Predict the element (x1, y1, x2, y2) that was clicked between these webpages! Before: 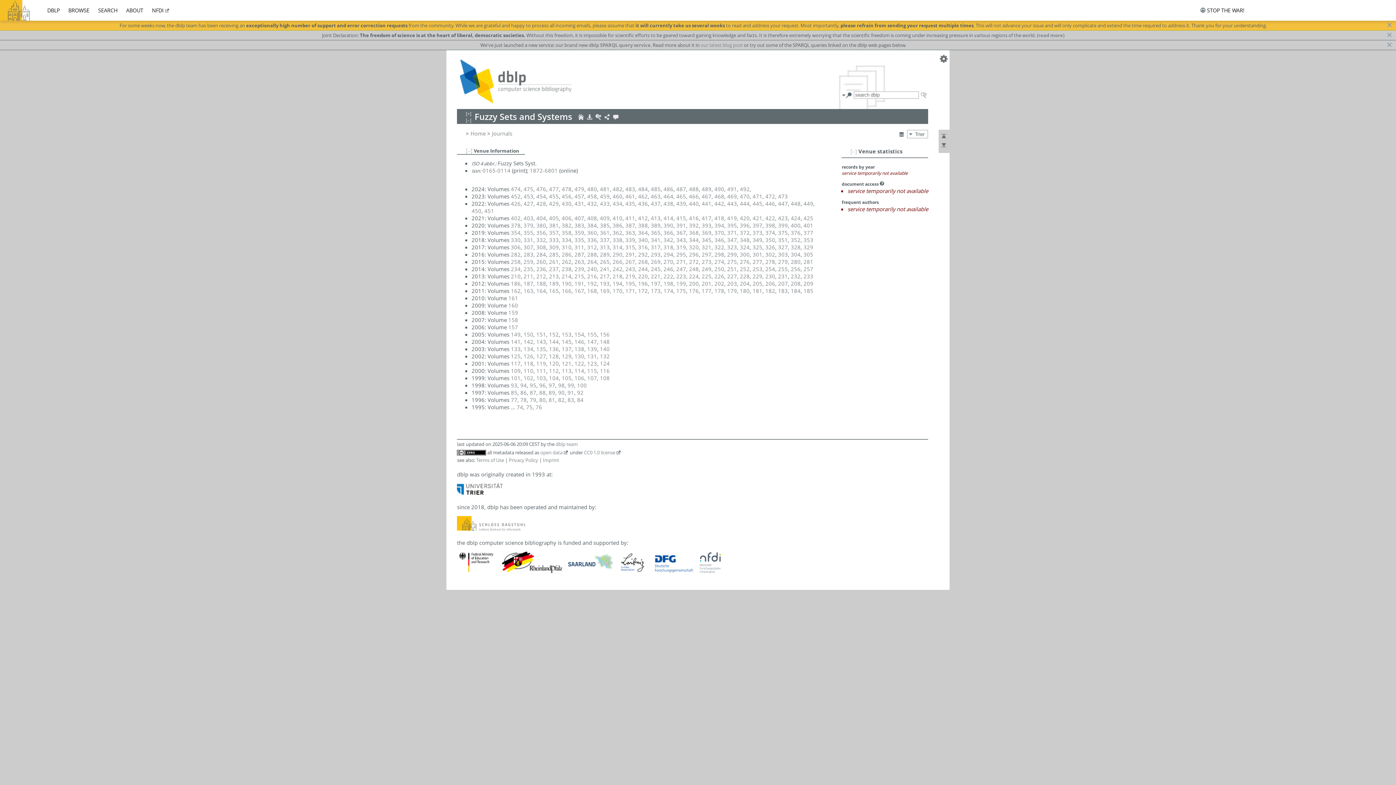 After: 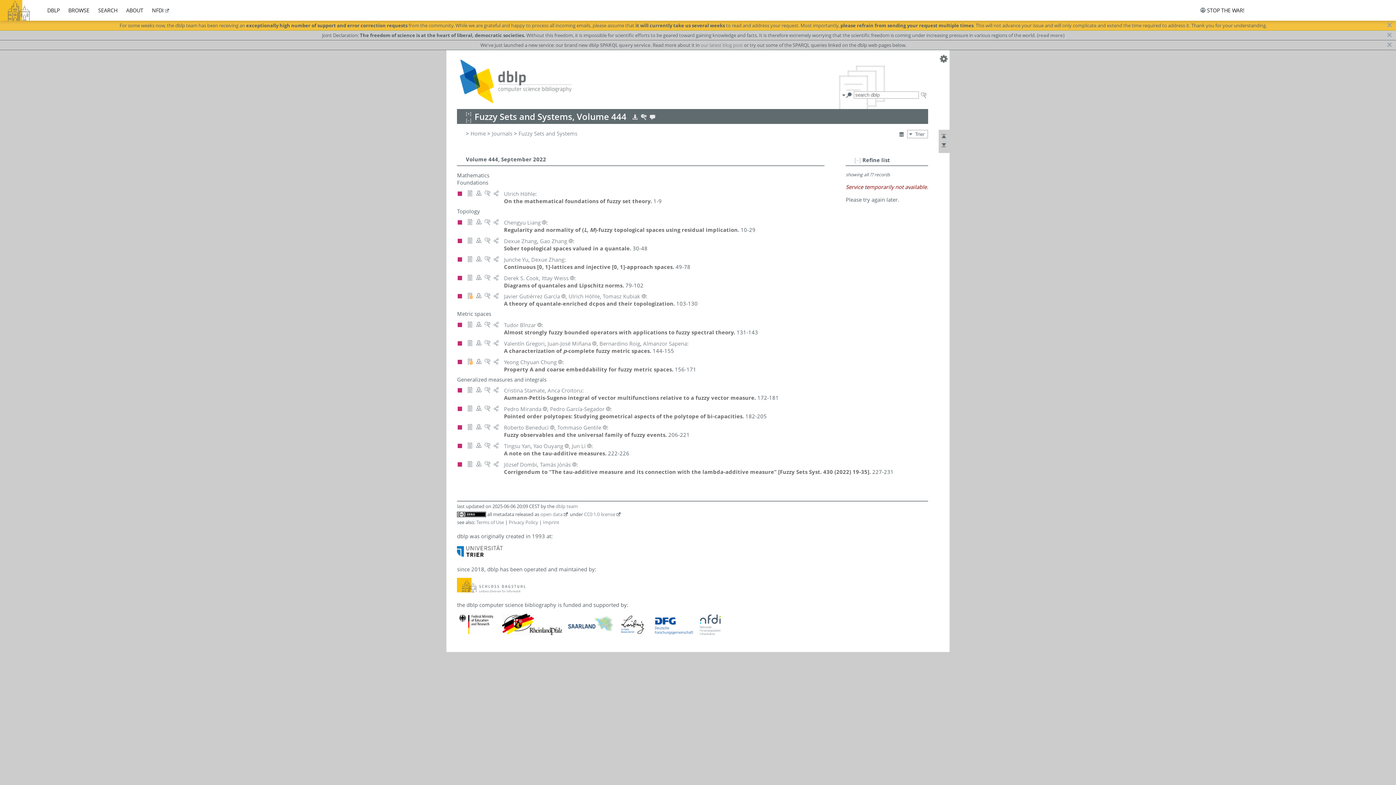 Action: label: 444 bbox: (740, 200, 749, 207)